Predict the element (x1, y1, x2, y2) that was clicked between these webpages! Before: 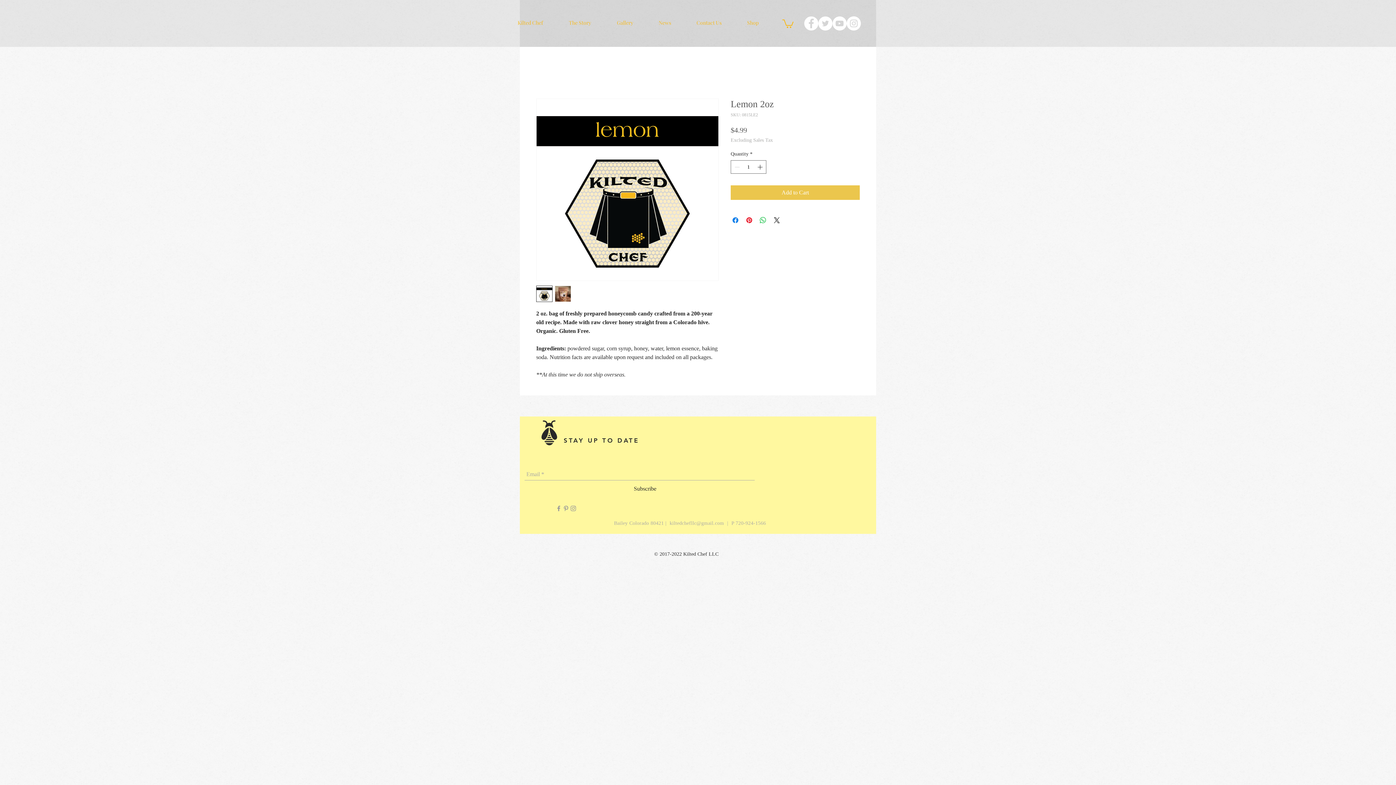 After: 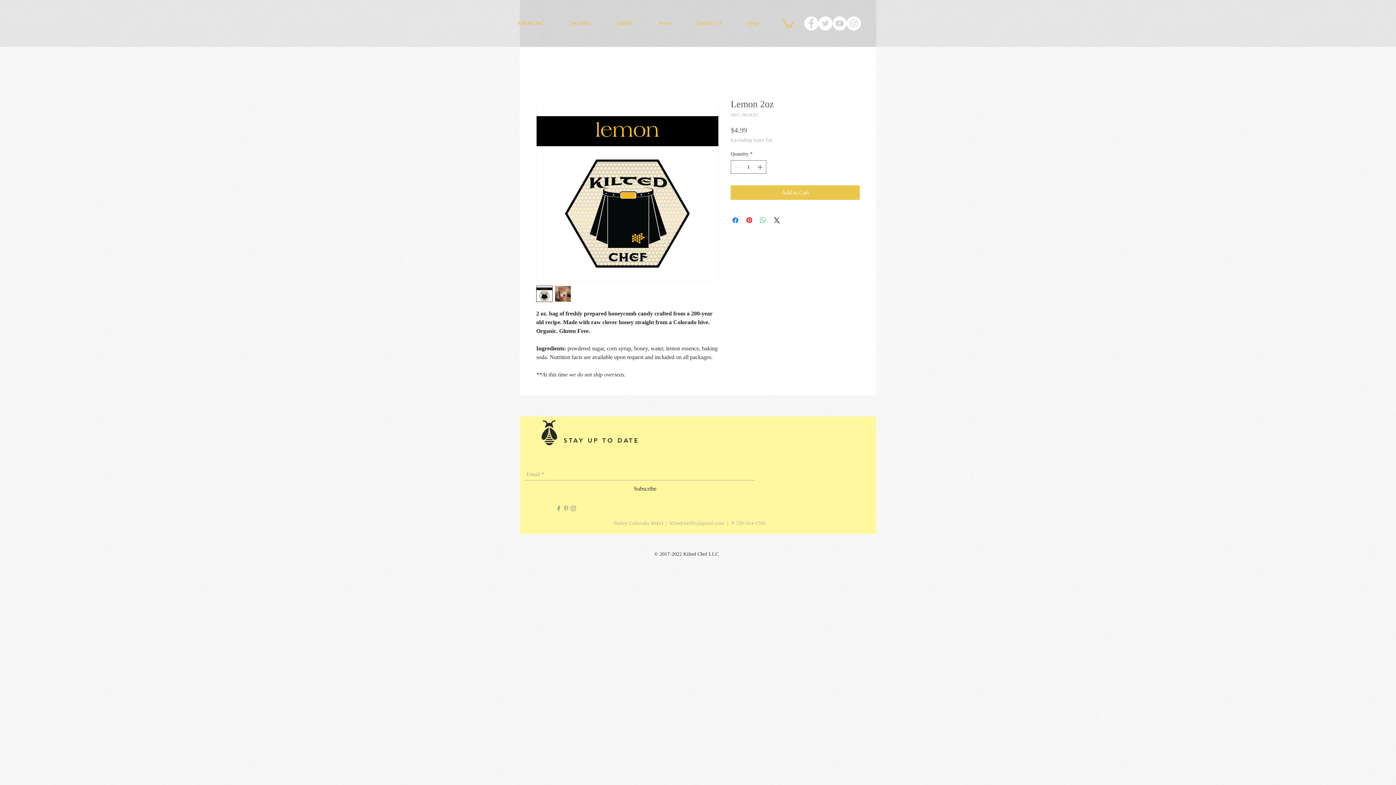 Action: label: Share on WhatsApp bbox: (758, 216, 767, 224)